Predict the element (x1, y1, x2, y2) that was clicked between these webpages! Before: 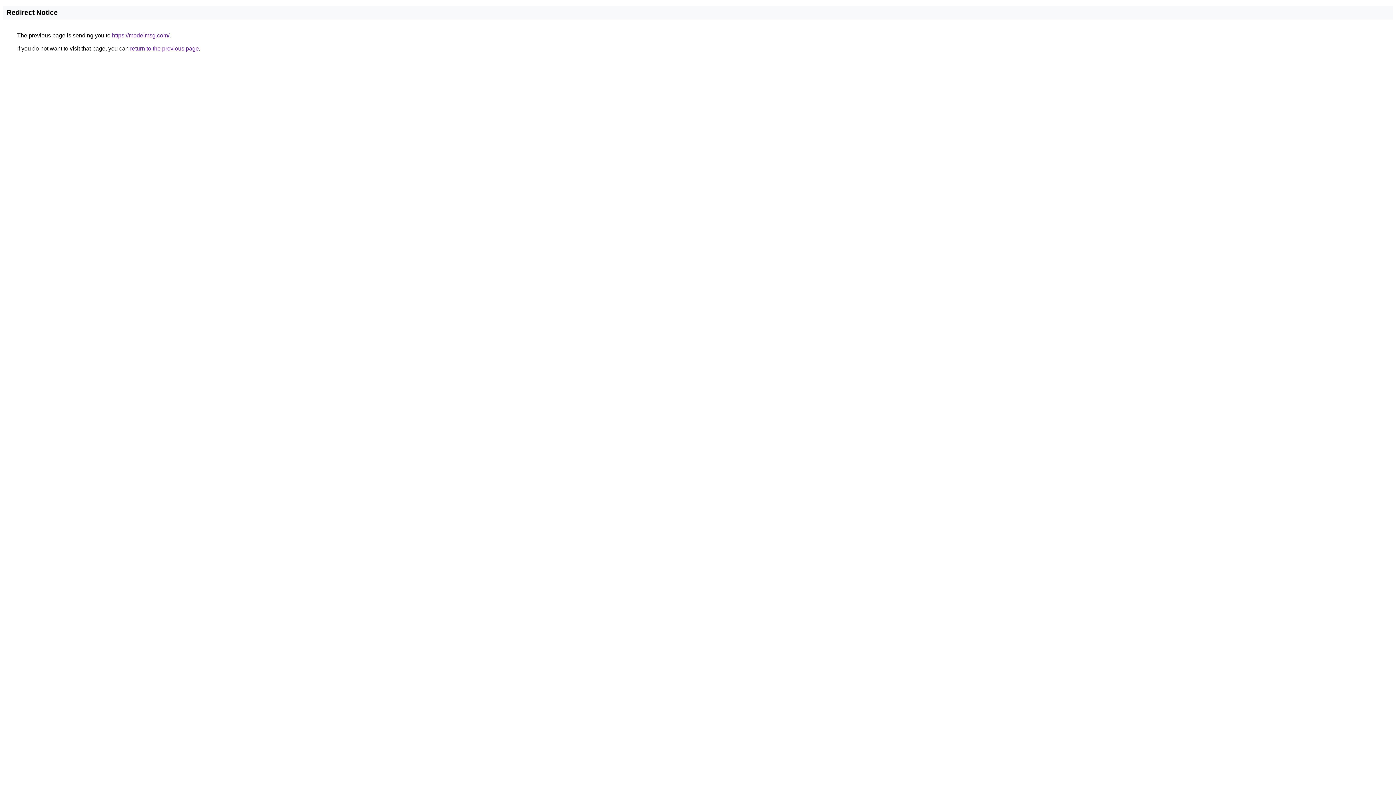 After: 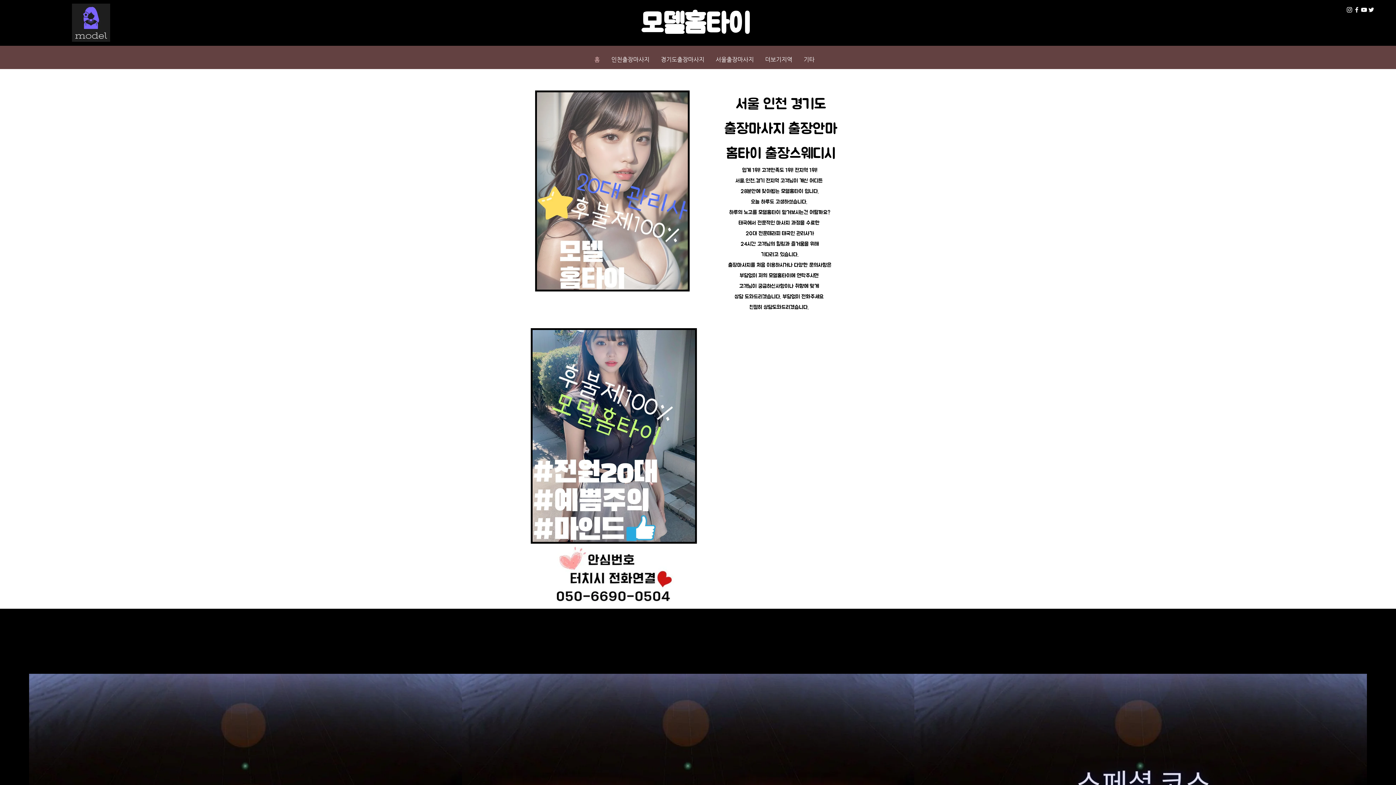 Action: bbox: (112, 32, 169, 38) label: https://modelmsg.com/